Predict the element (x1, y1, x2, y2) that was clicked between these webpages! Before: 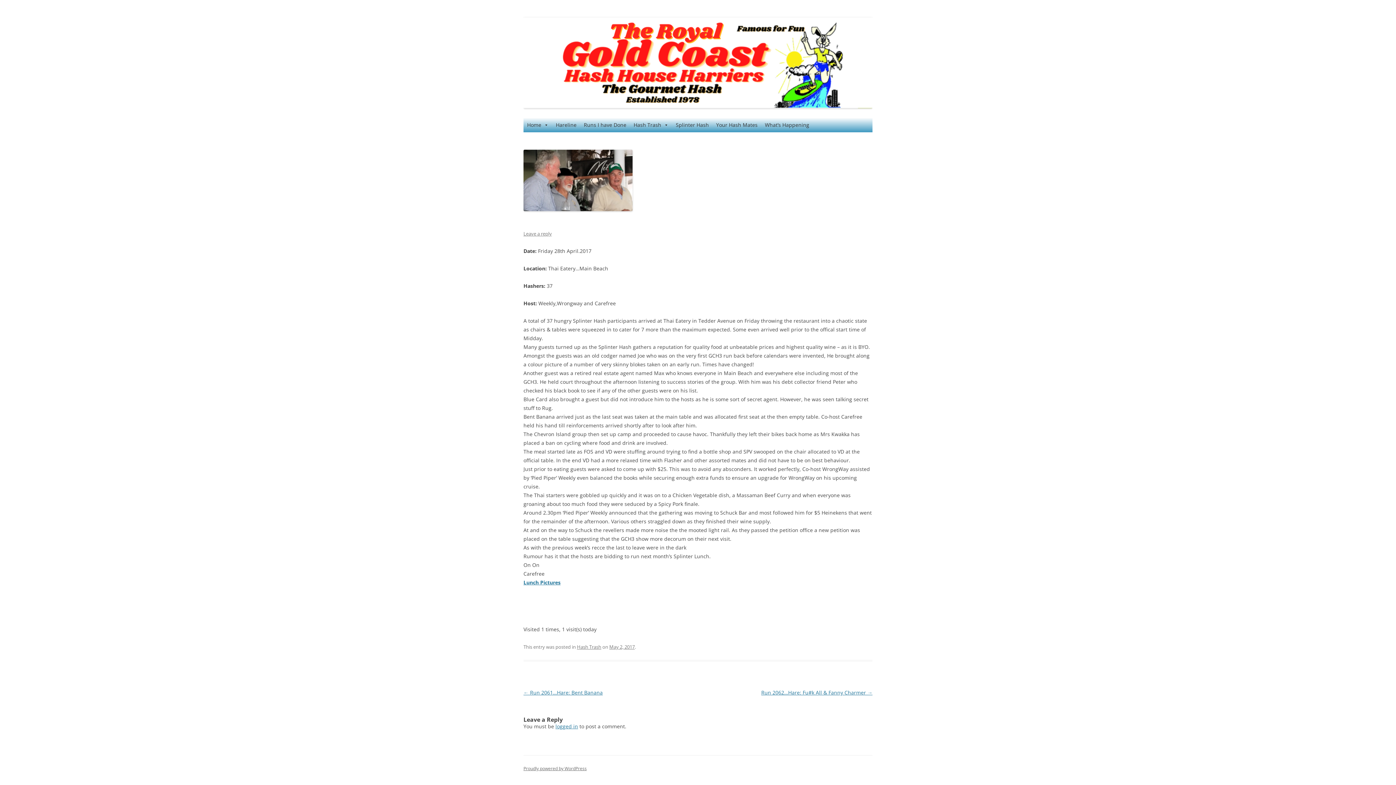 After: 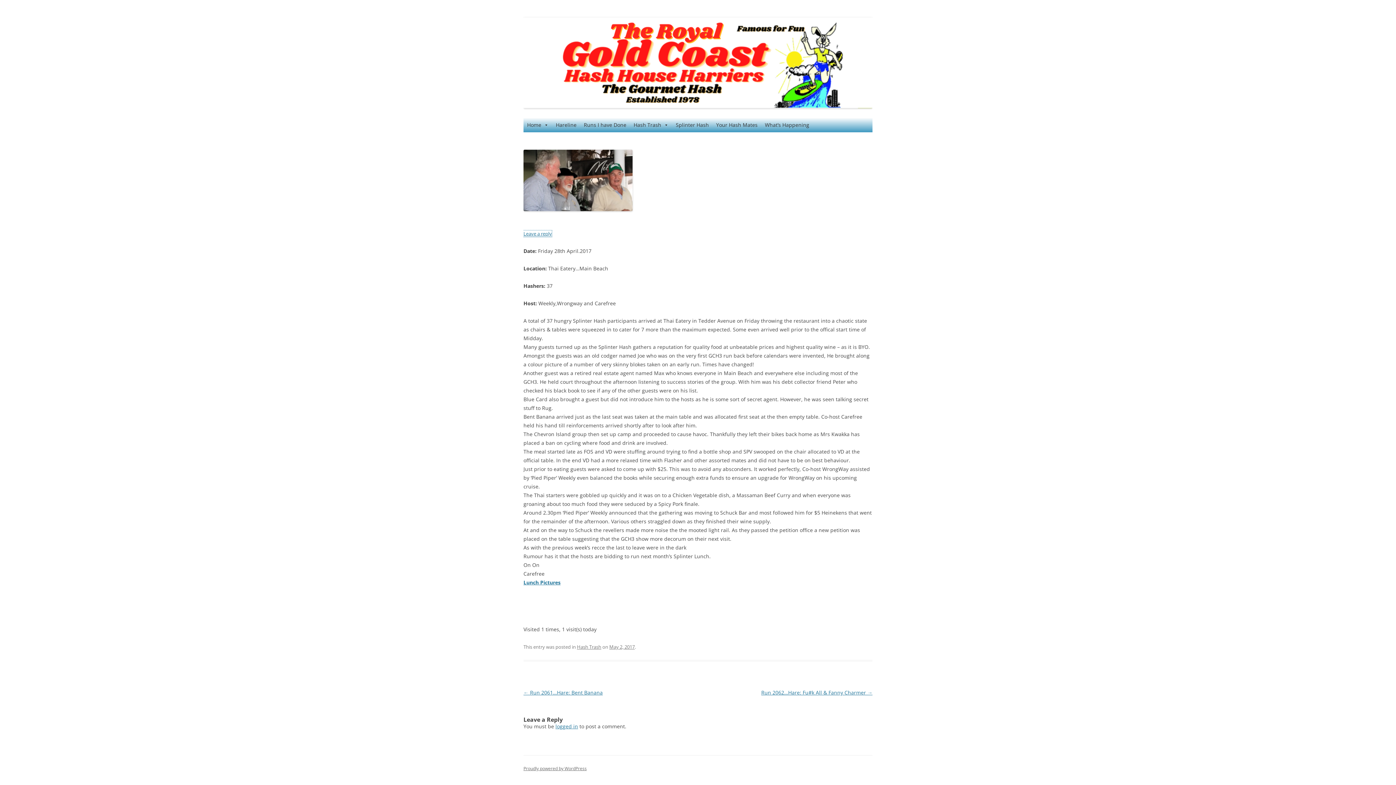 Action: bbox: (523, 230, 552, 237) label: Leave a reply